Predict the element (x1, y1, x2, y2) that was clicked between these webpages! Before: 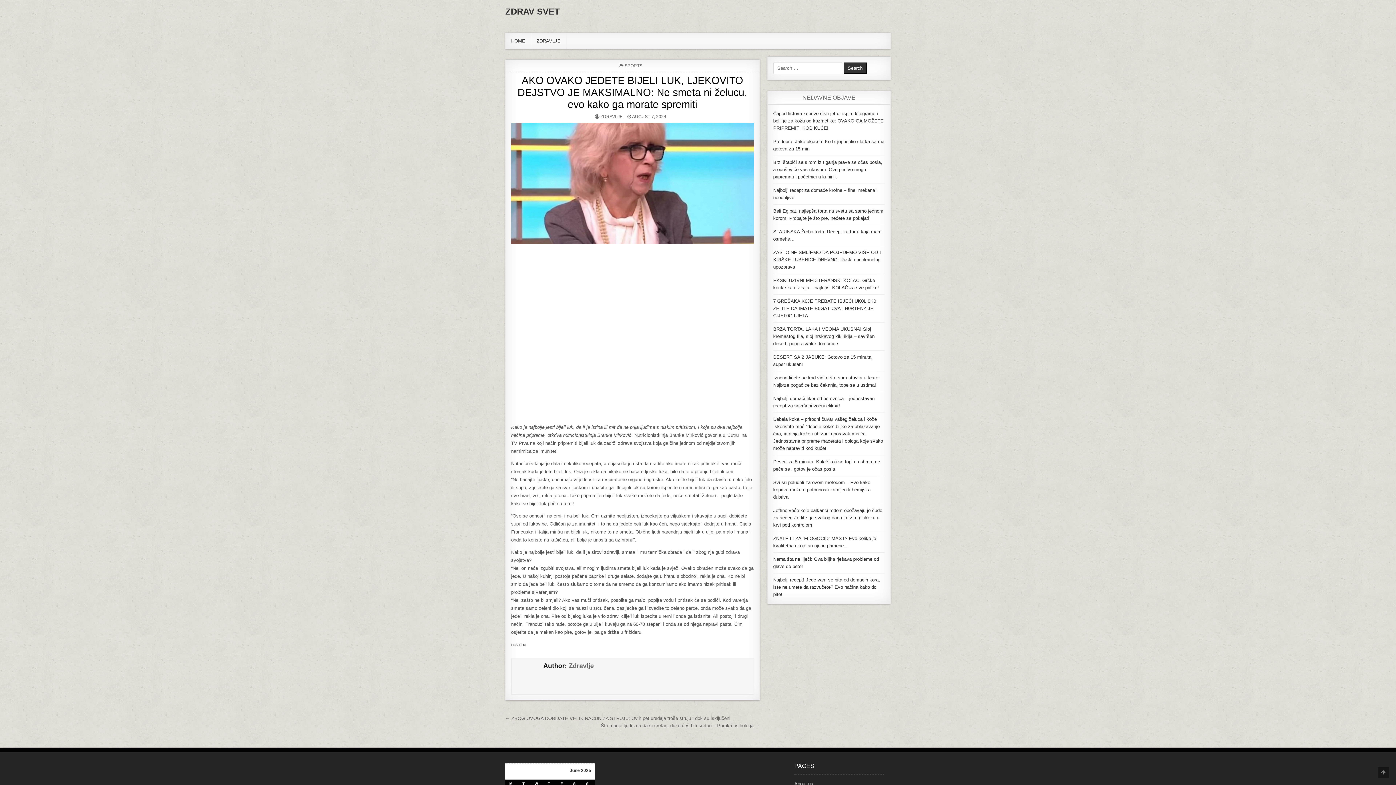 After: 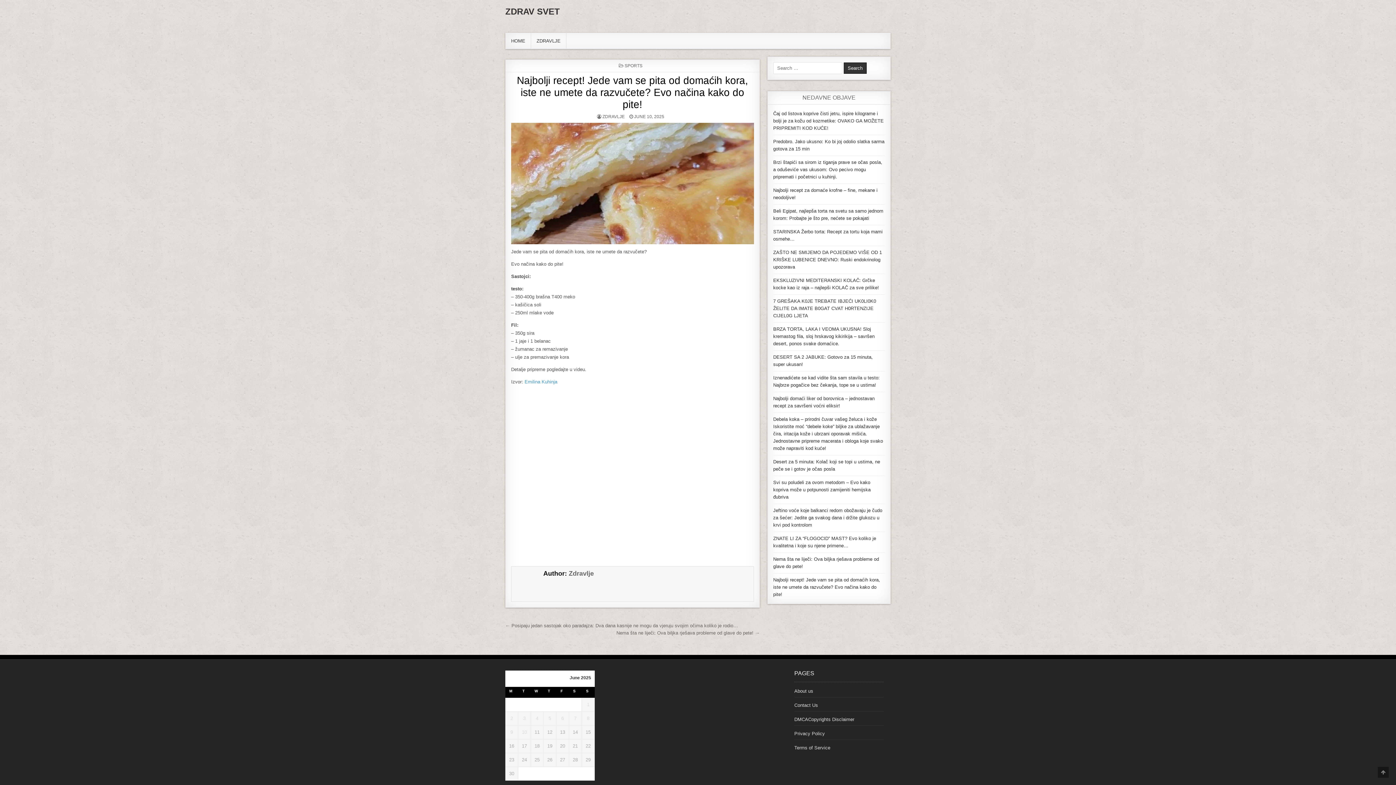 Action: label: Najbolji recept! Jede vam se pita od domaćih kora, iste ne umete da razvučete? Evo načina kako do pite! bbox: (773, 577, 880, 597)